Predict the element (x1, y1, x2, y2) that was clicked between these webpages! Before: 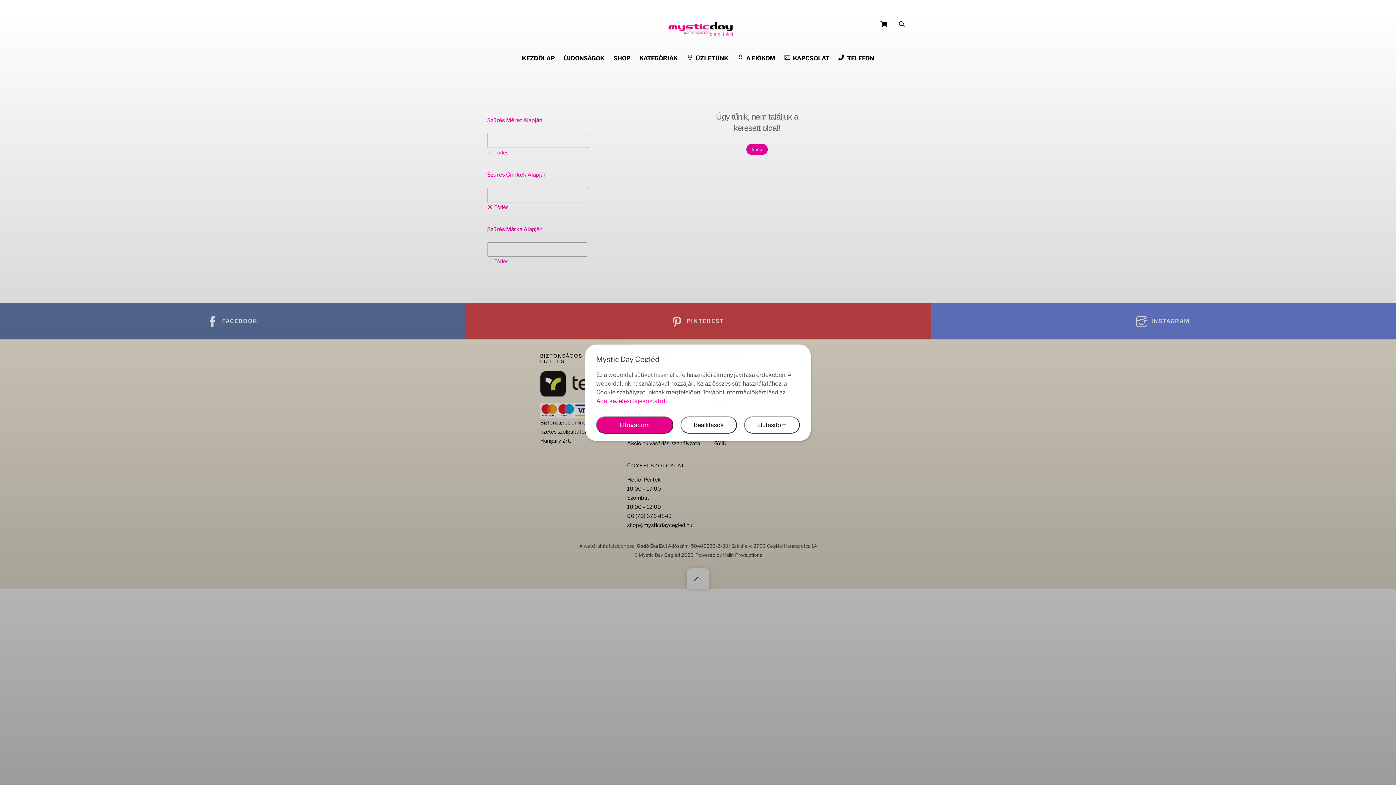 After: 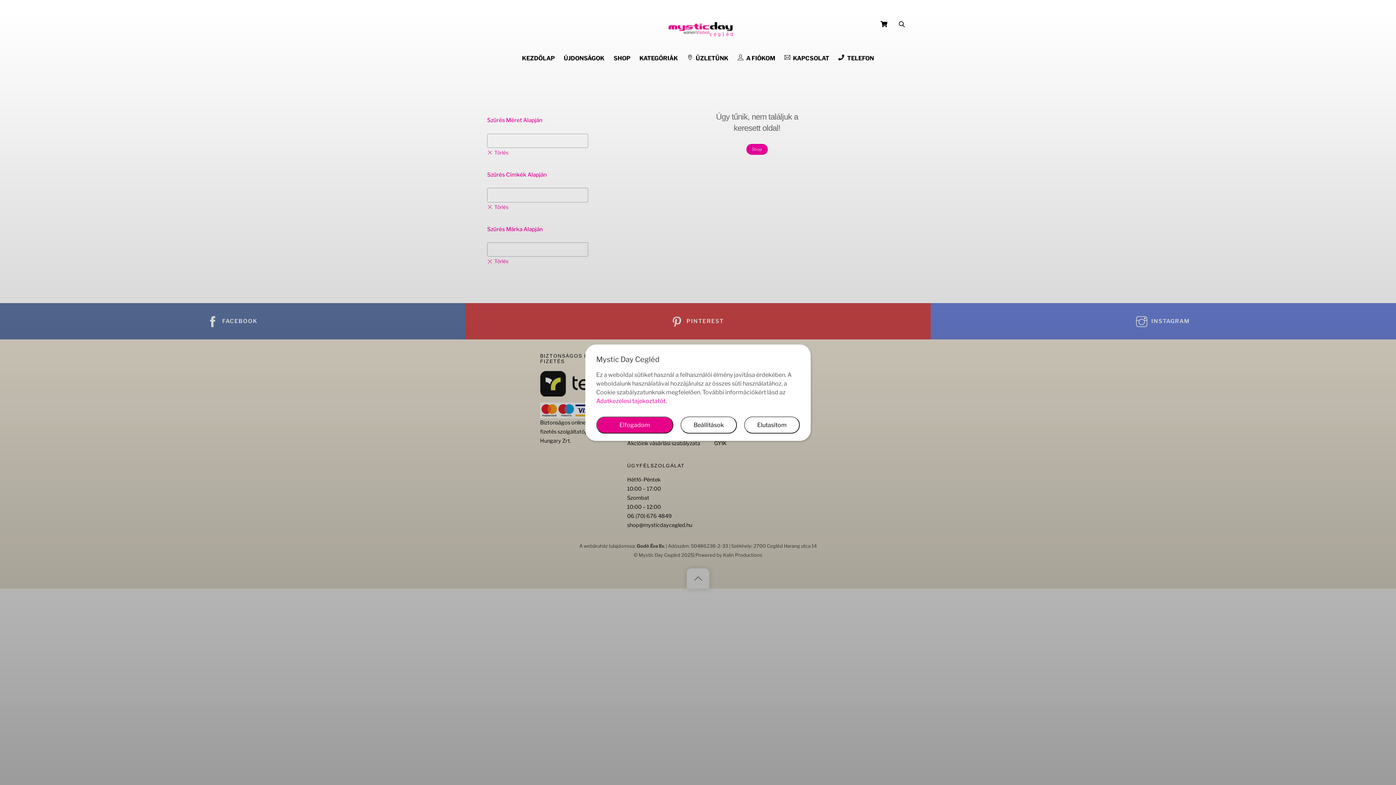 Action: bbox: (596, 397, 665, 404) label: Adatkezelesi tajekoztatót